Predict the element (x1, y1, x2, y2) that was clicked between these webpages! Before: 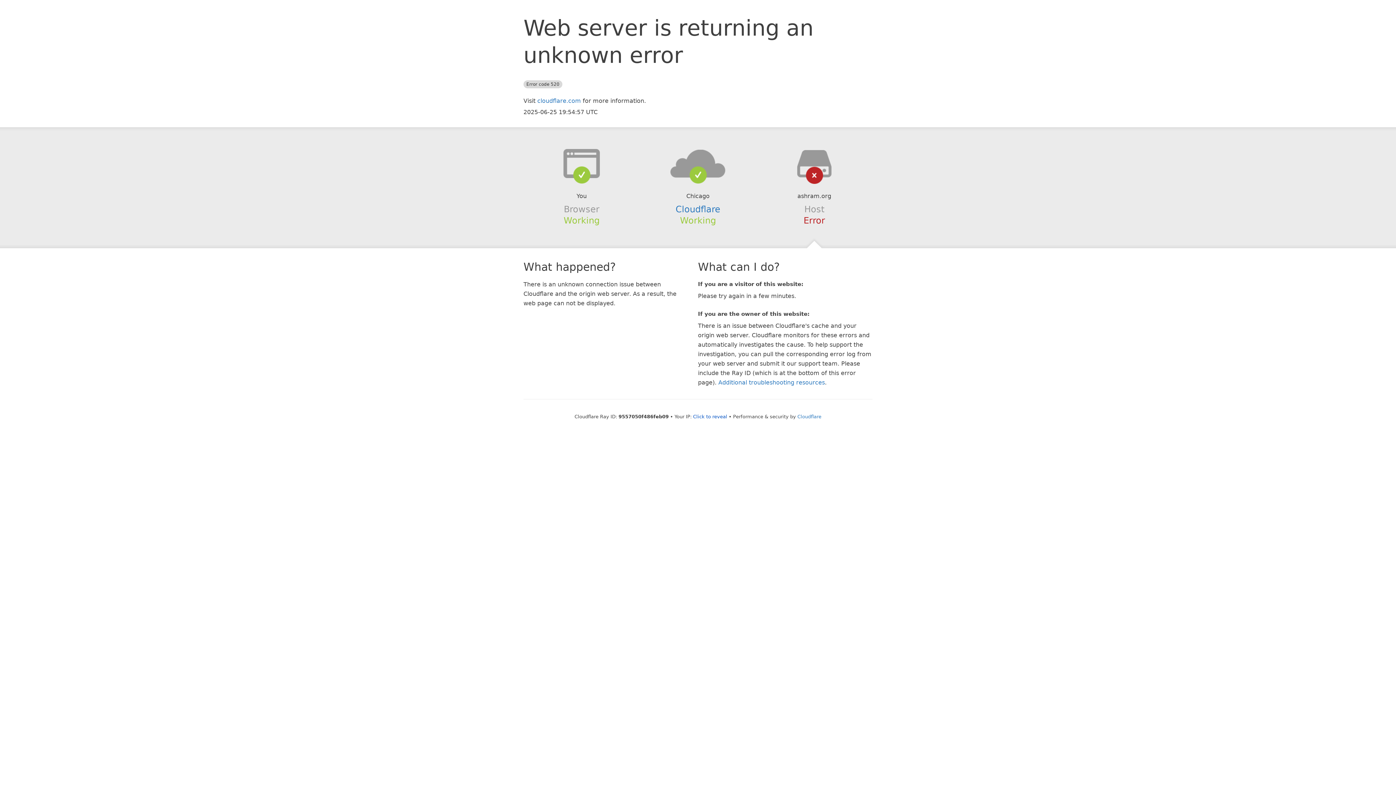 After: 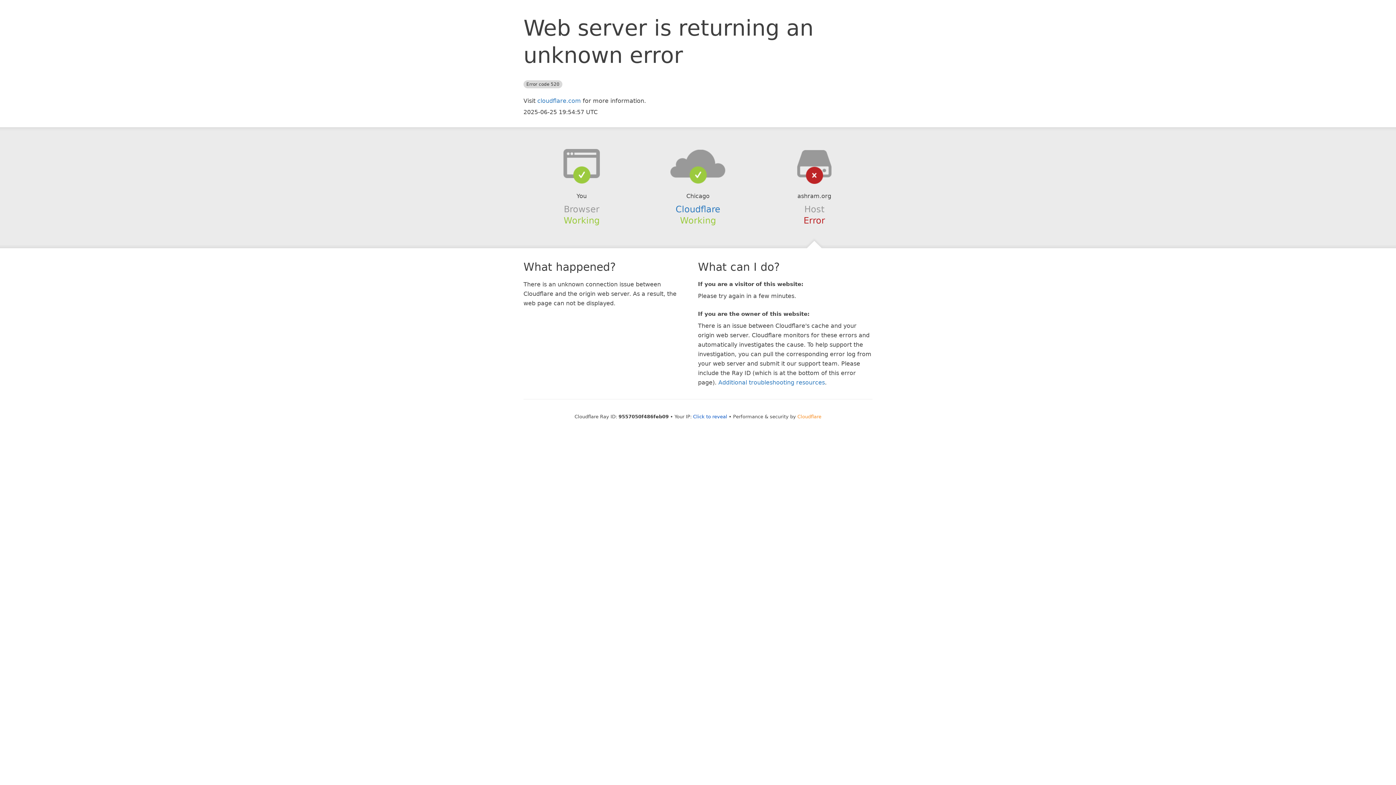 Action: bbox: (797, 414, 821, 419) label: Cloudflare